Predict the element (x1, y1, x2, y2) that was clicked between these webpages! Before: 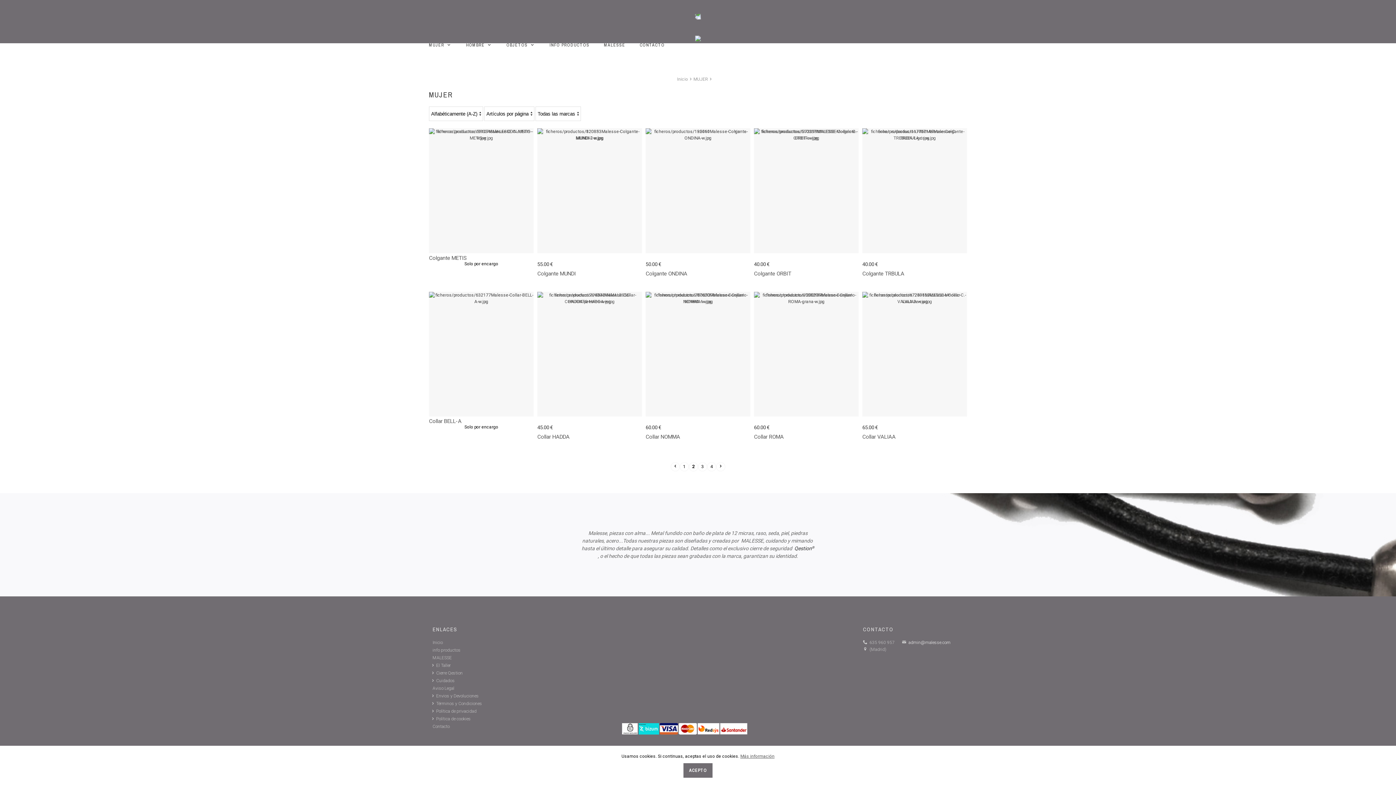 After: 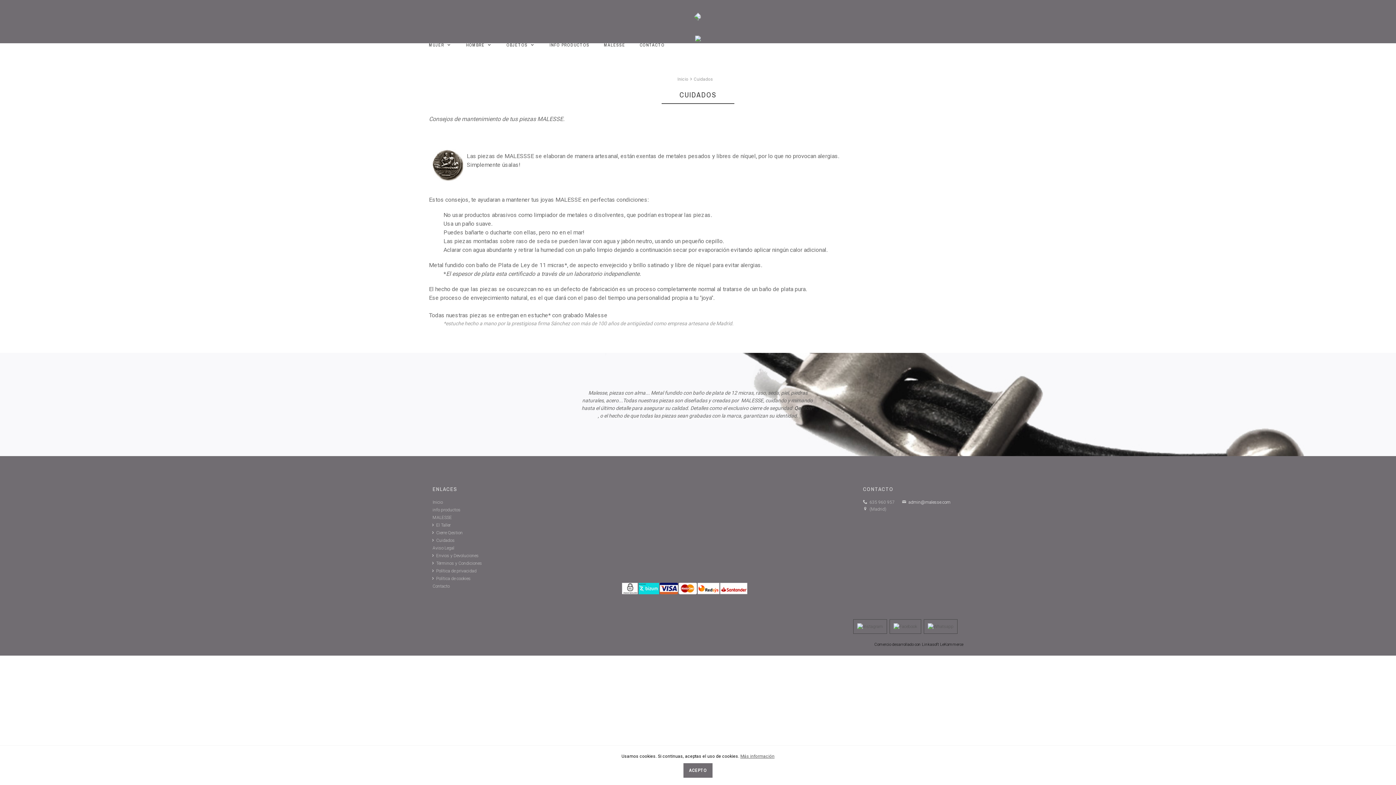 Action: label: Cuidados bbox: (436, 677, 533, 685)